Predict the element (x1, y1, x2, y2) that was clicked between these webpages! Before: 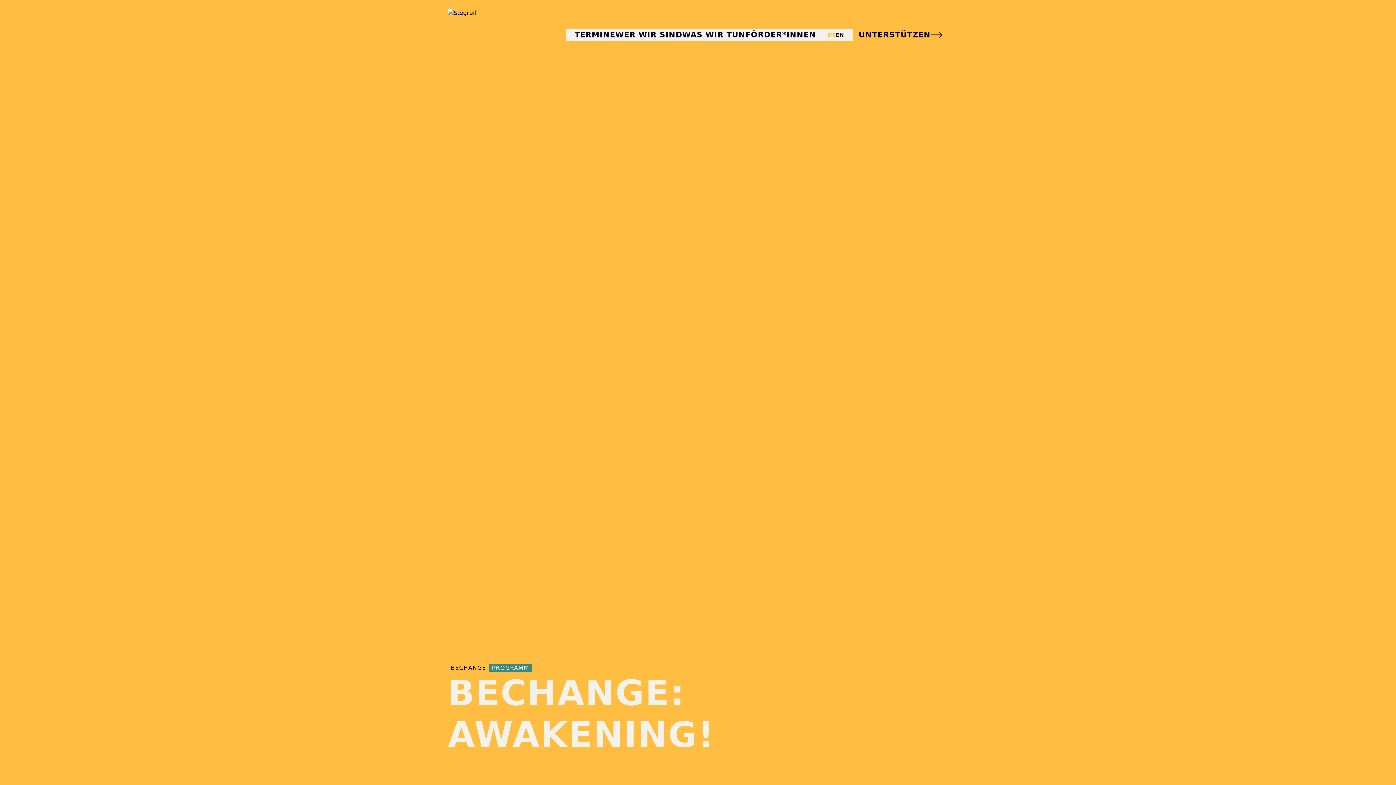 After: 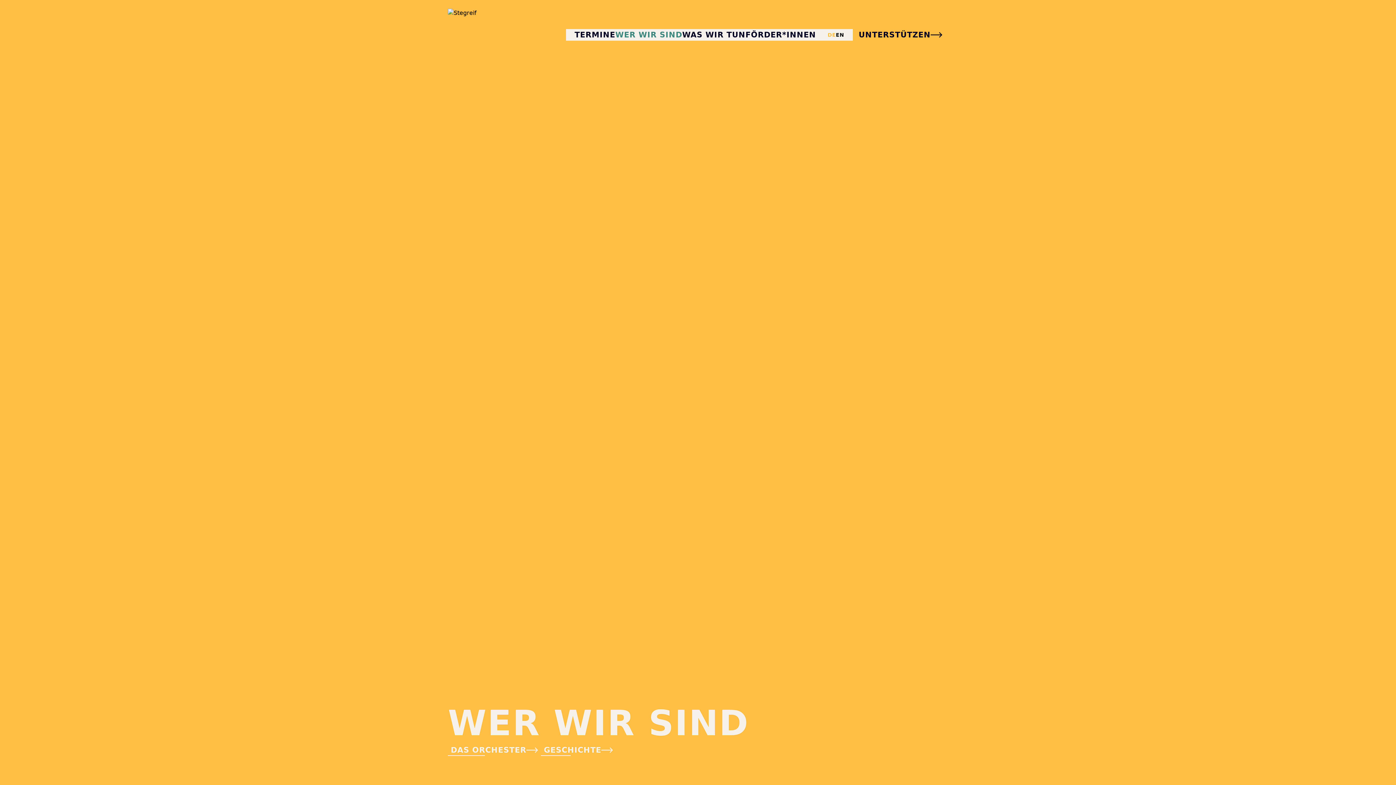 Action: bbox: (615, 30, 682, 39) label: WER WIR SIND